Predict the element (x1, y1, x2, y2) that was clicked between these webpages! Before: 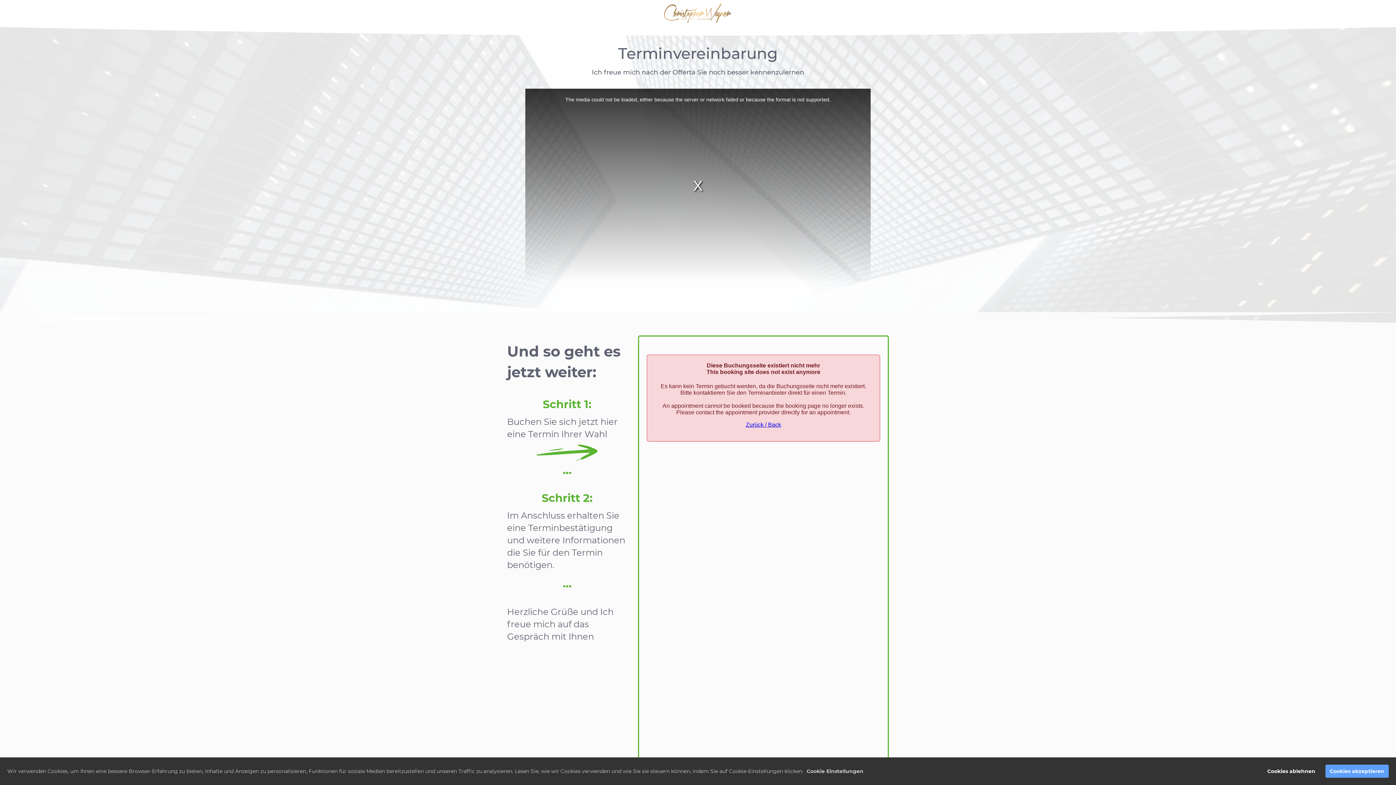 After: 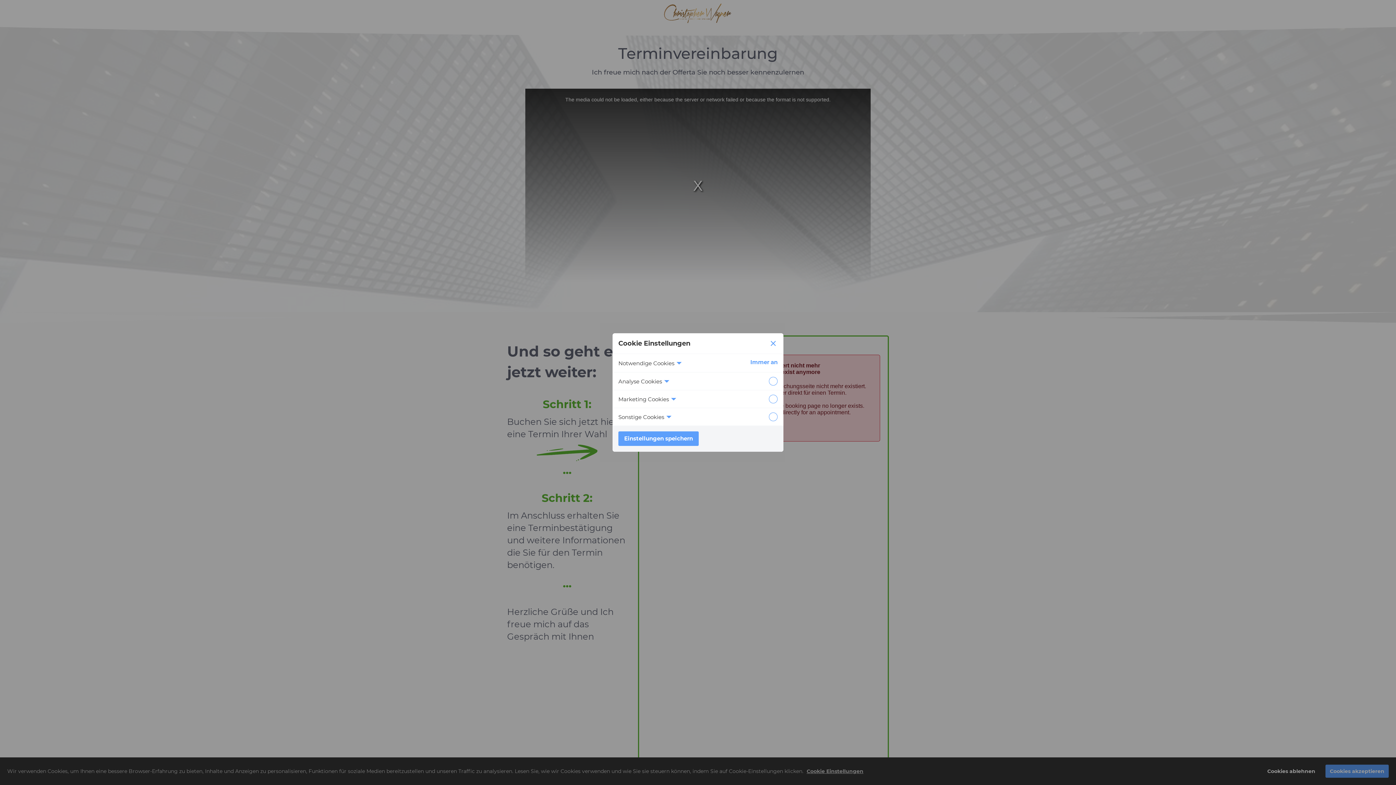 Action: label: Cookie Einstellungen bbox: (806, 768, 863, 774)